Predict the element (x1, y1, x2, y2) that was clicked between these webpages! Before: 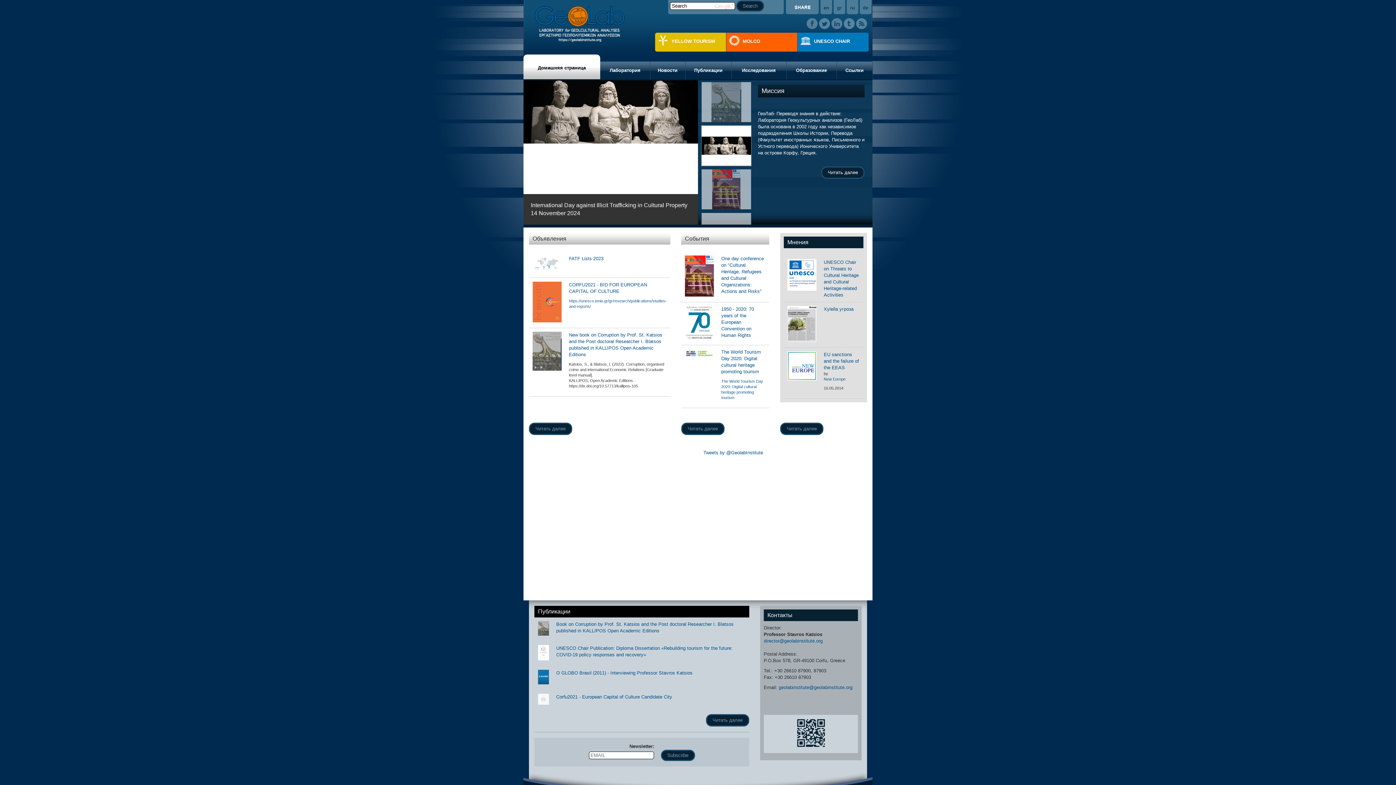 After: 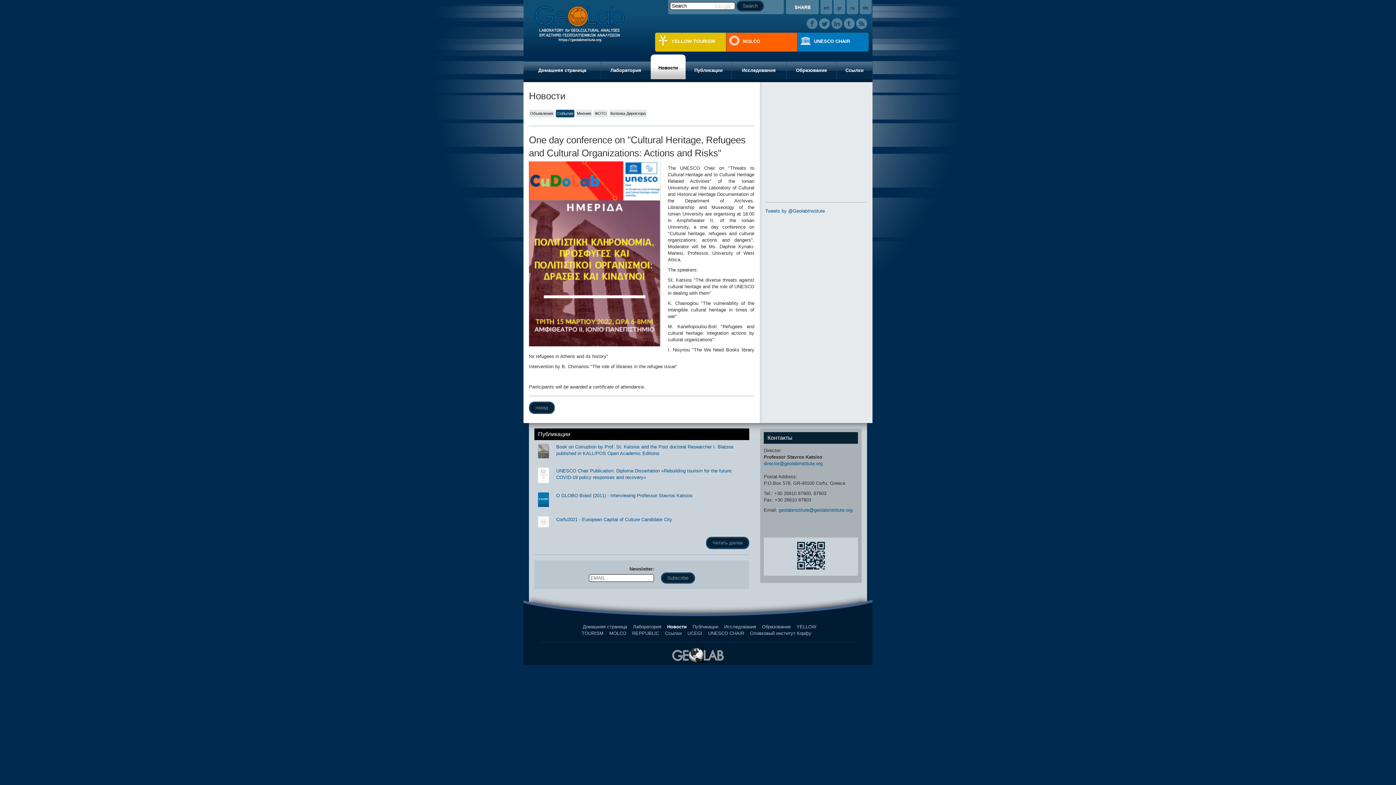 Action: bbox: (685, 292, 714, 297)